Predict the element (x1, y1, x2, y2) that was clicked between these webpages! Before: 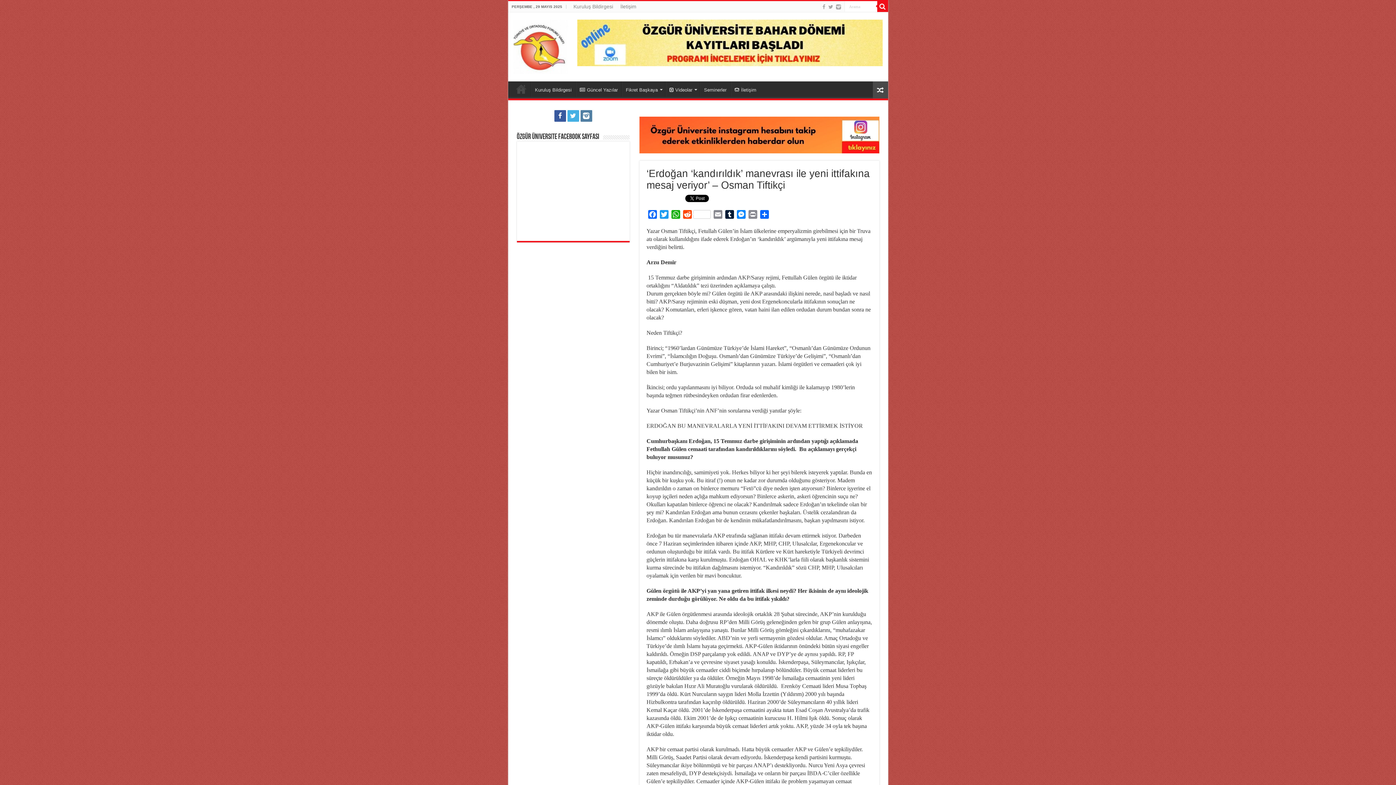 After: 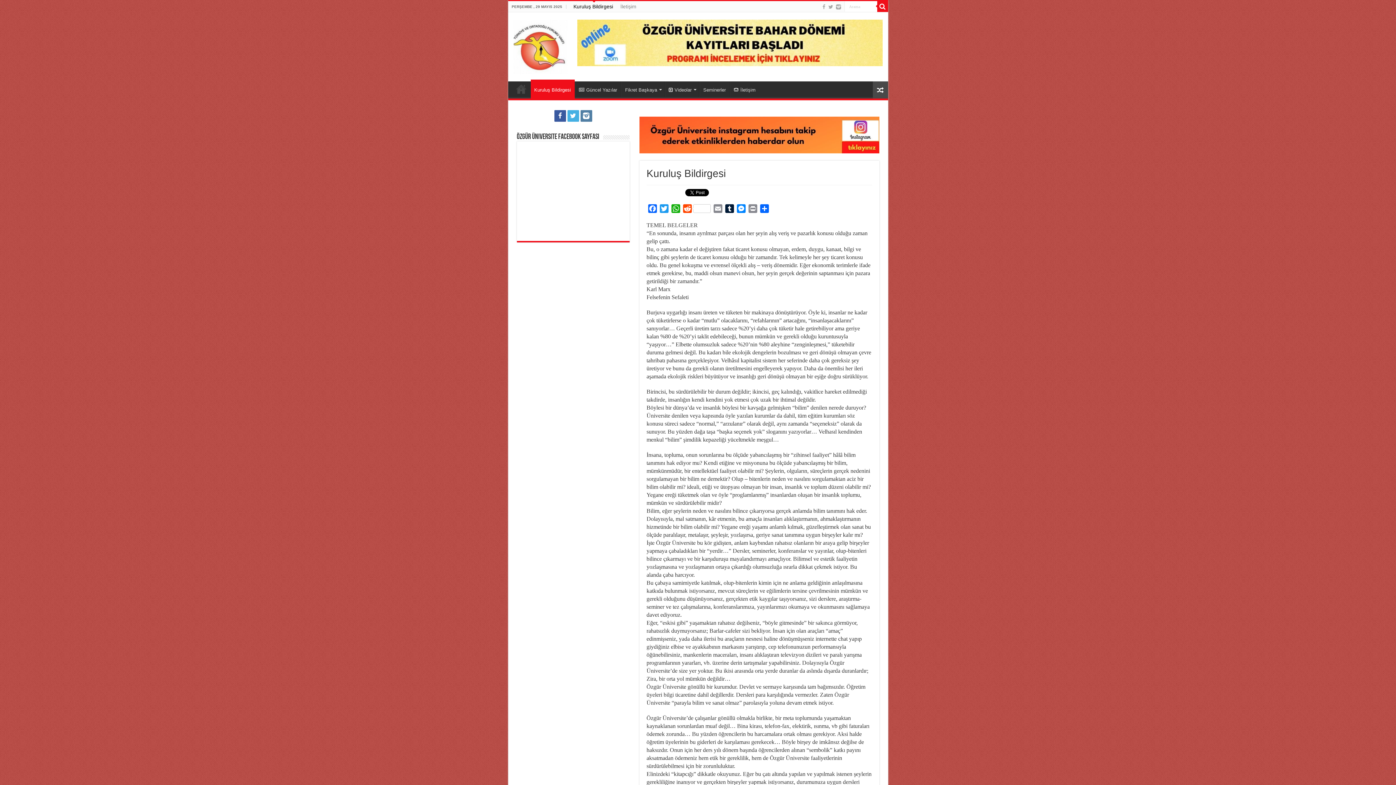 Action: label: Kuruluş Bildirgesi bbox: (531, 81, 575, 96)